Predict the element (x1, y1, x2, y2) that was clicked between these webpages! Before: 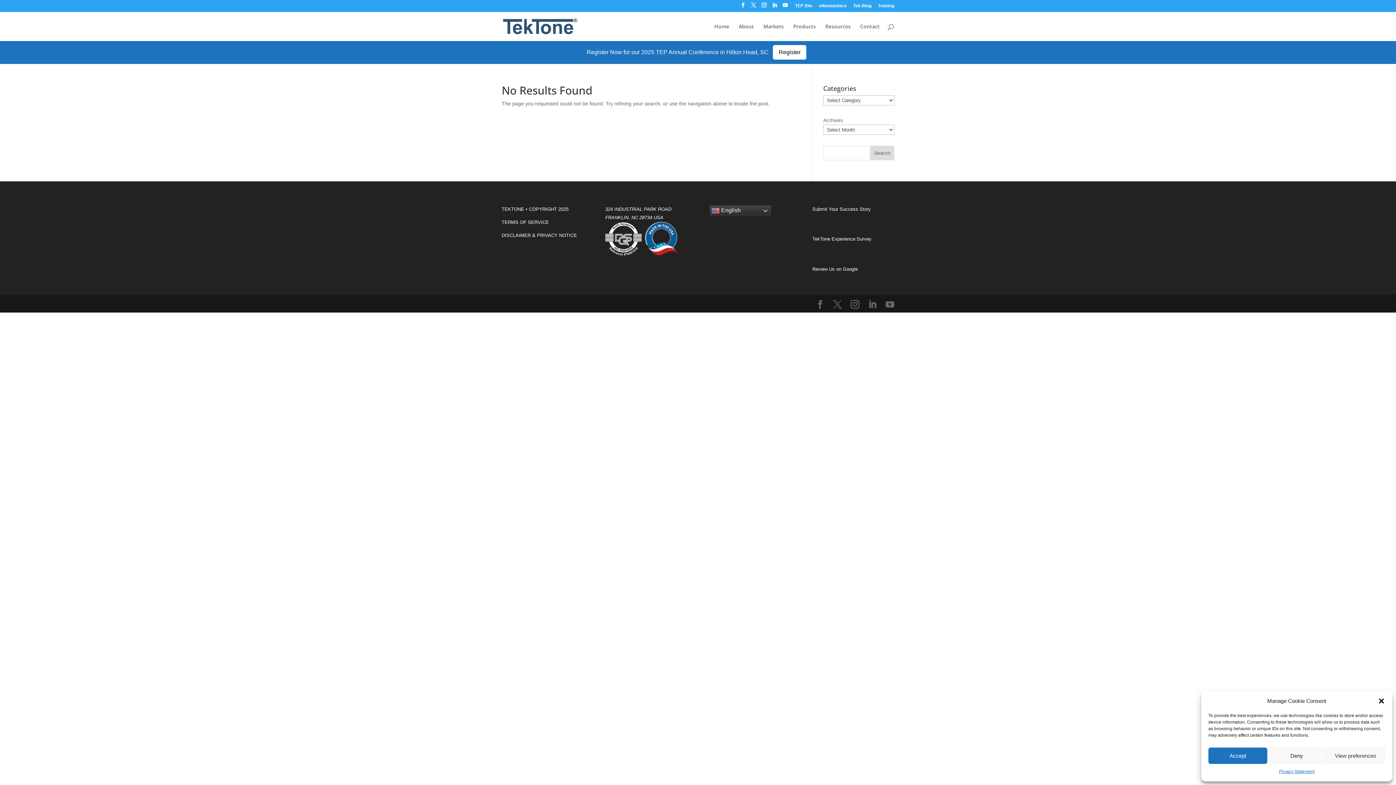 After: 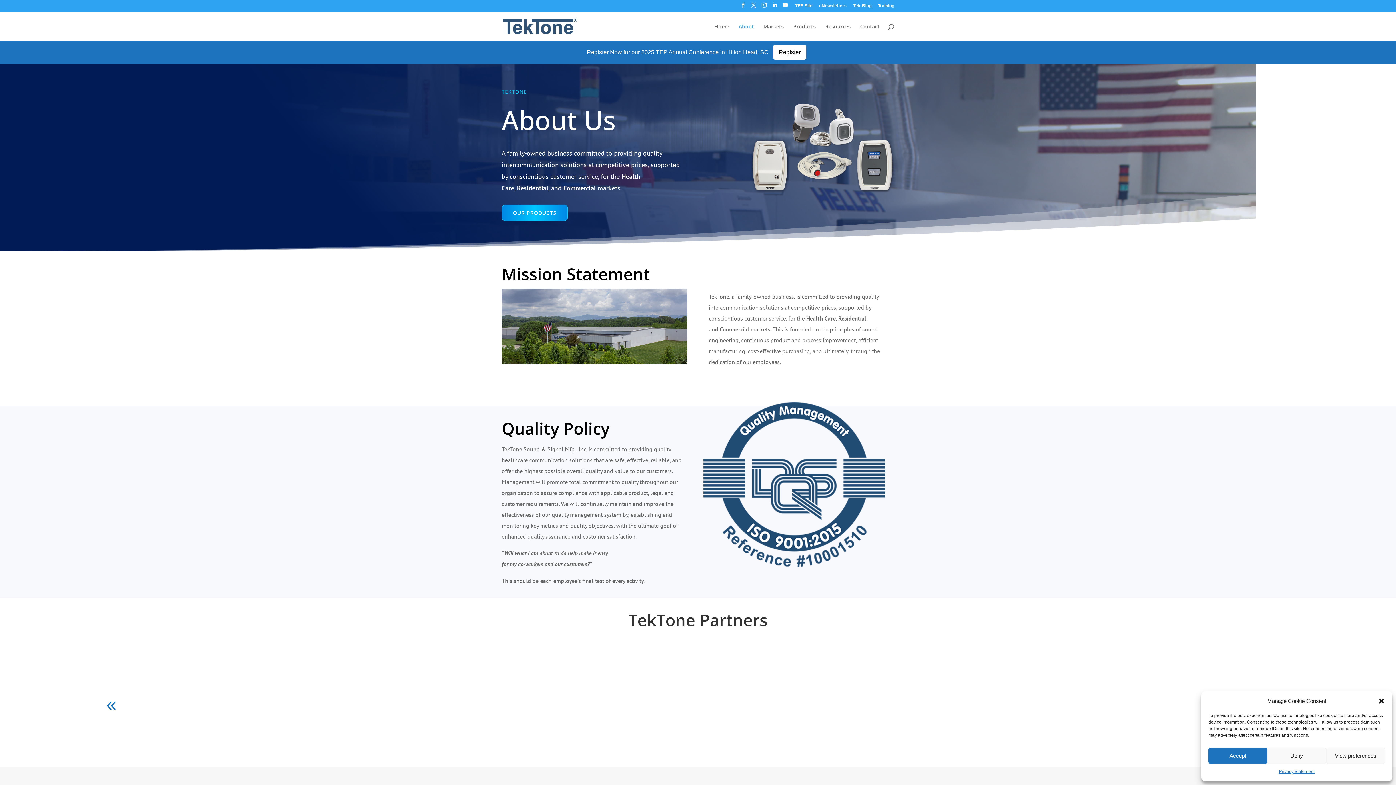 Action: bbox: (738, 23, 754, 40) label: About